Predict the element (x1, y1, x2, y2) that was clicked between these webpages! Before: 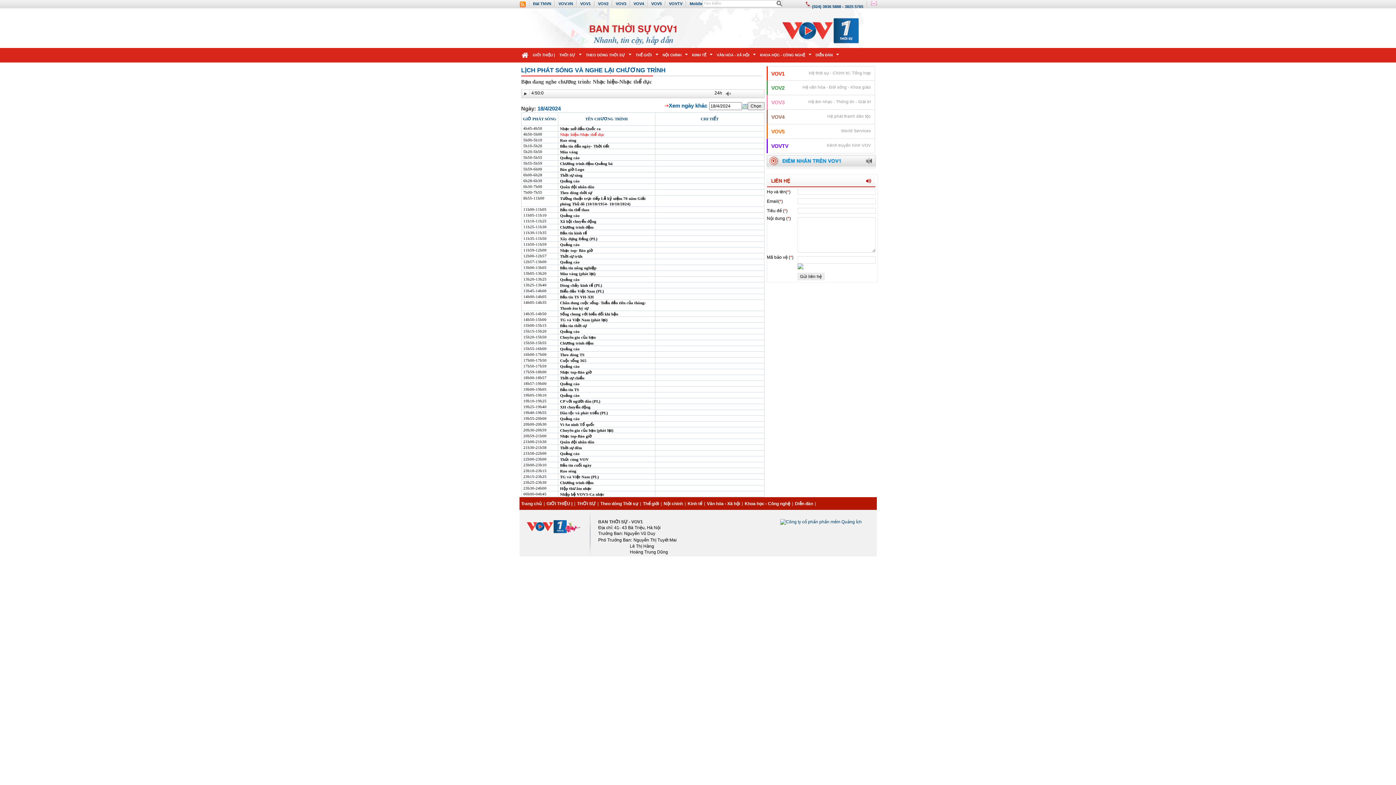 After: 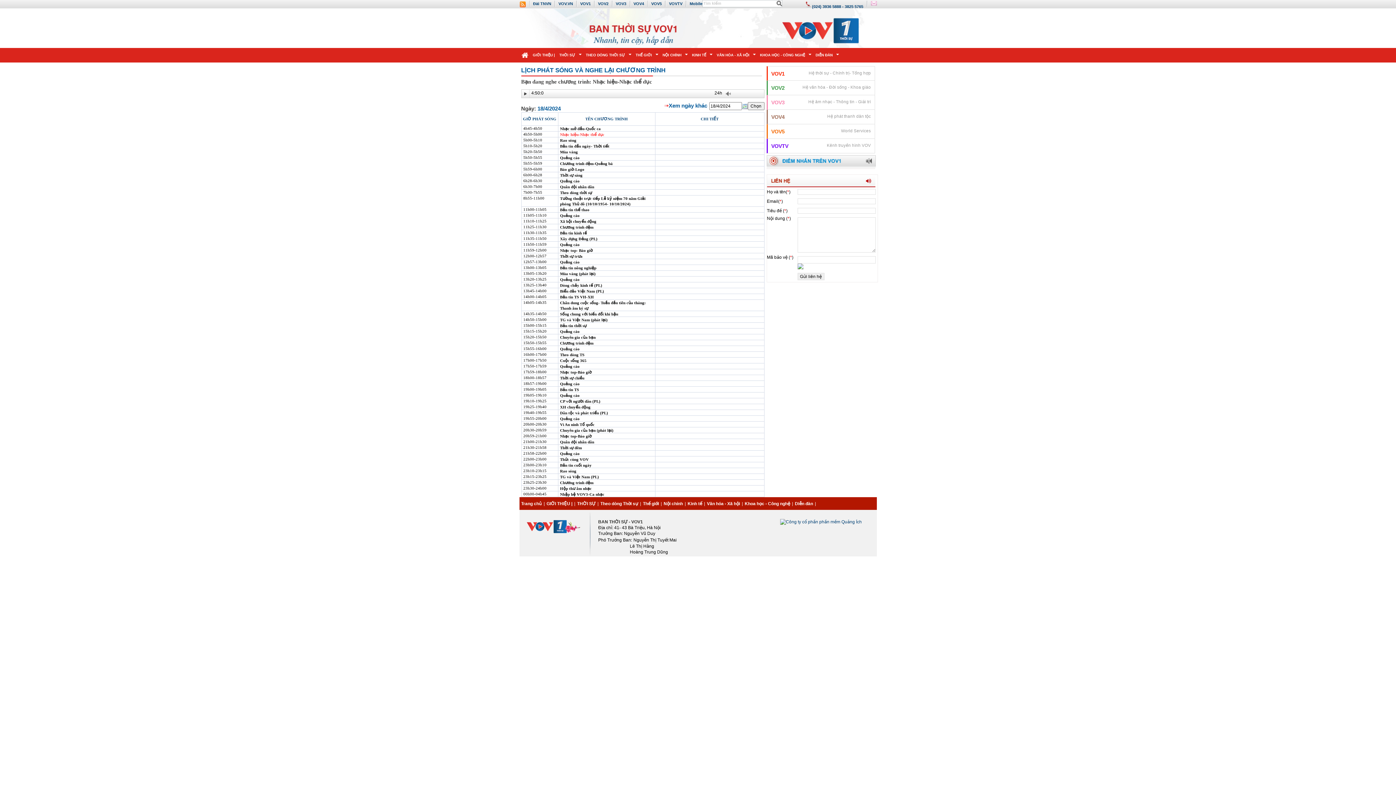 Action: label:   bbox: (657, 248, 658, 252)